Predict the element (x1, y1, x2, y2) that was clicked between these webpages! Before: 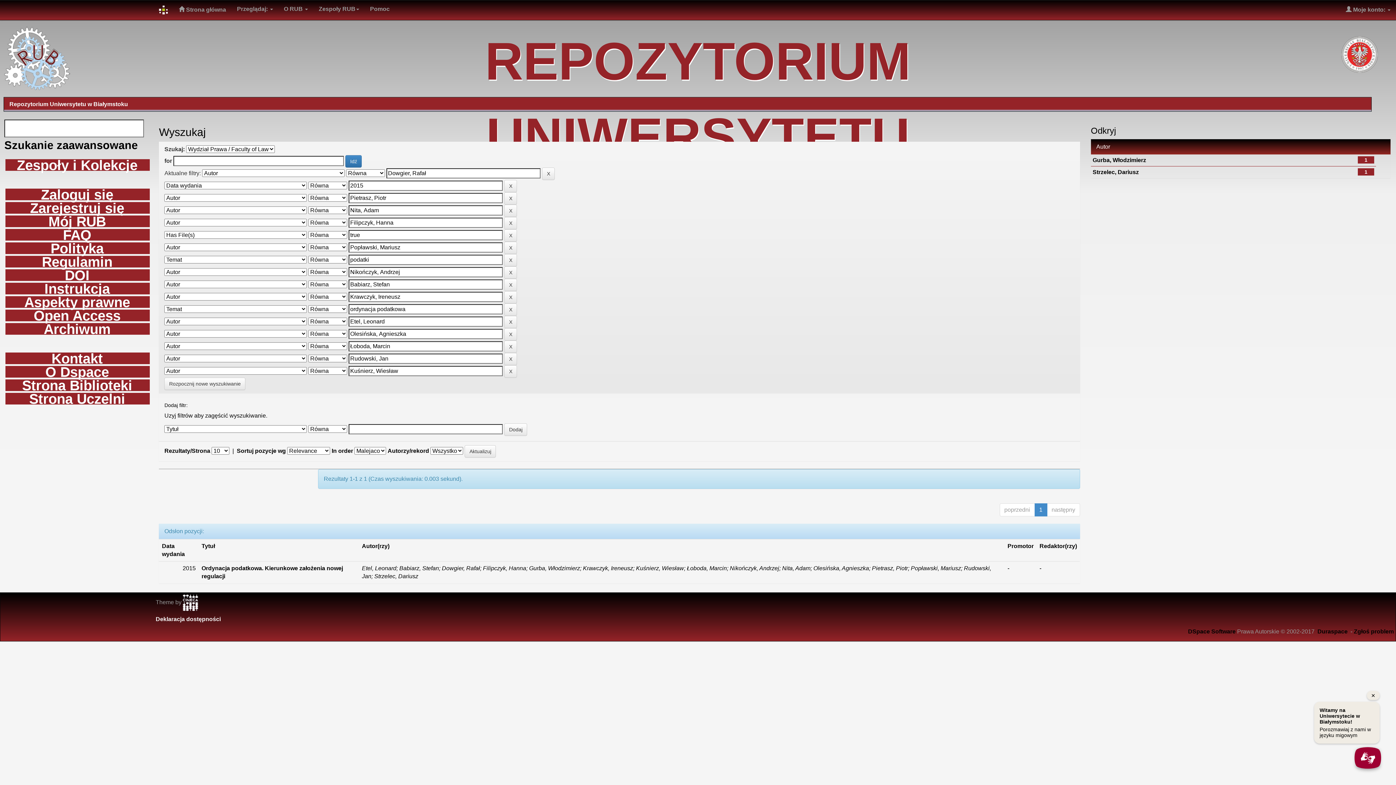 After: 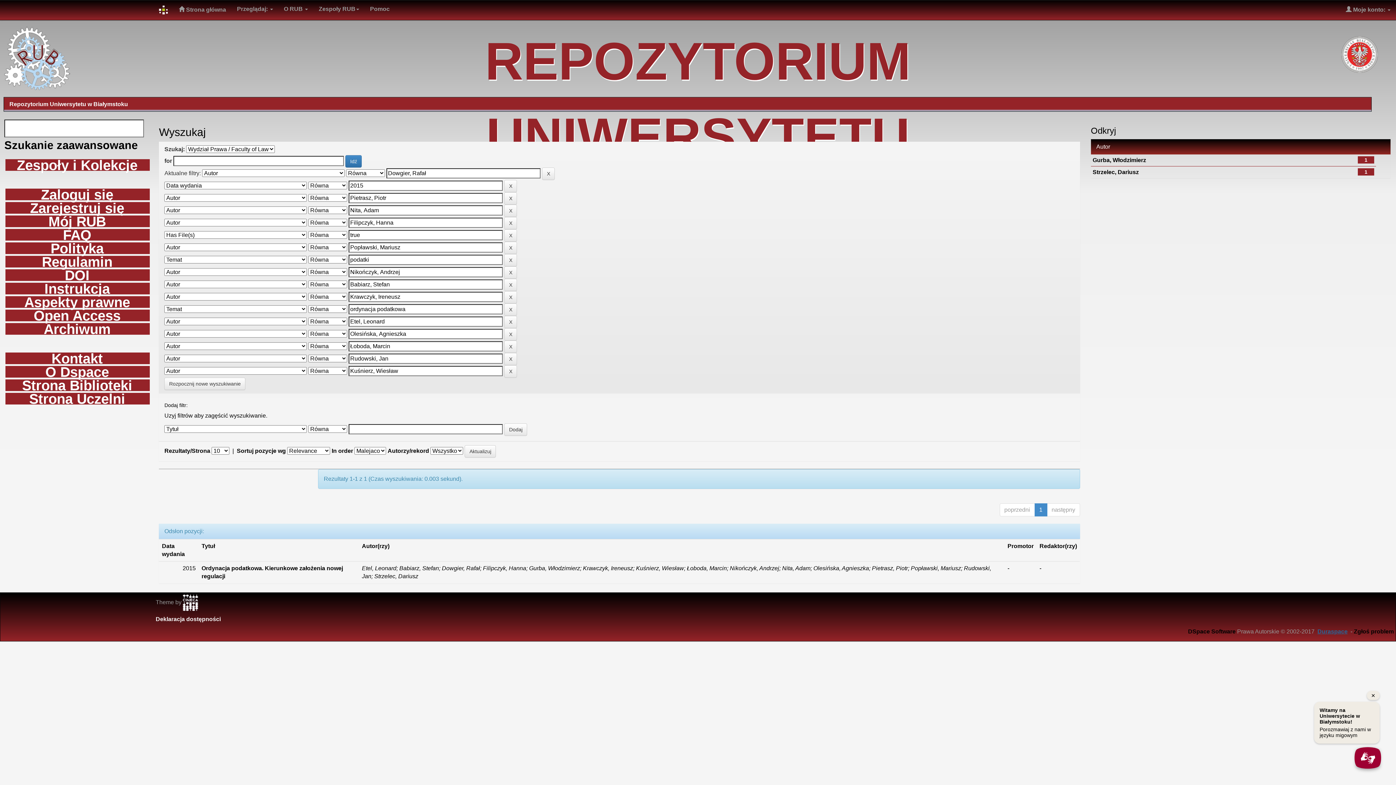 Action: label: Duraspace bbox: (1317, 628, 1348, 634)